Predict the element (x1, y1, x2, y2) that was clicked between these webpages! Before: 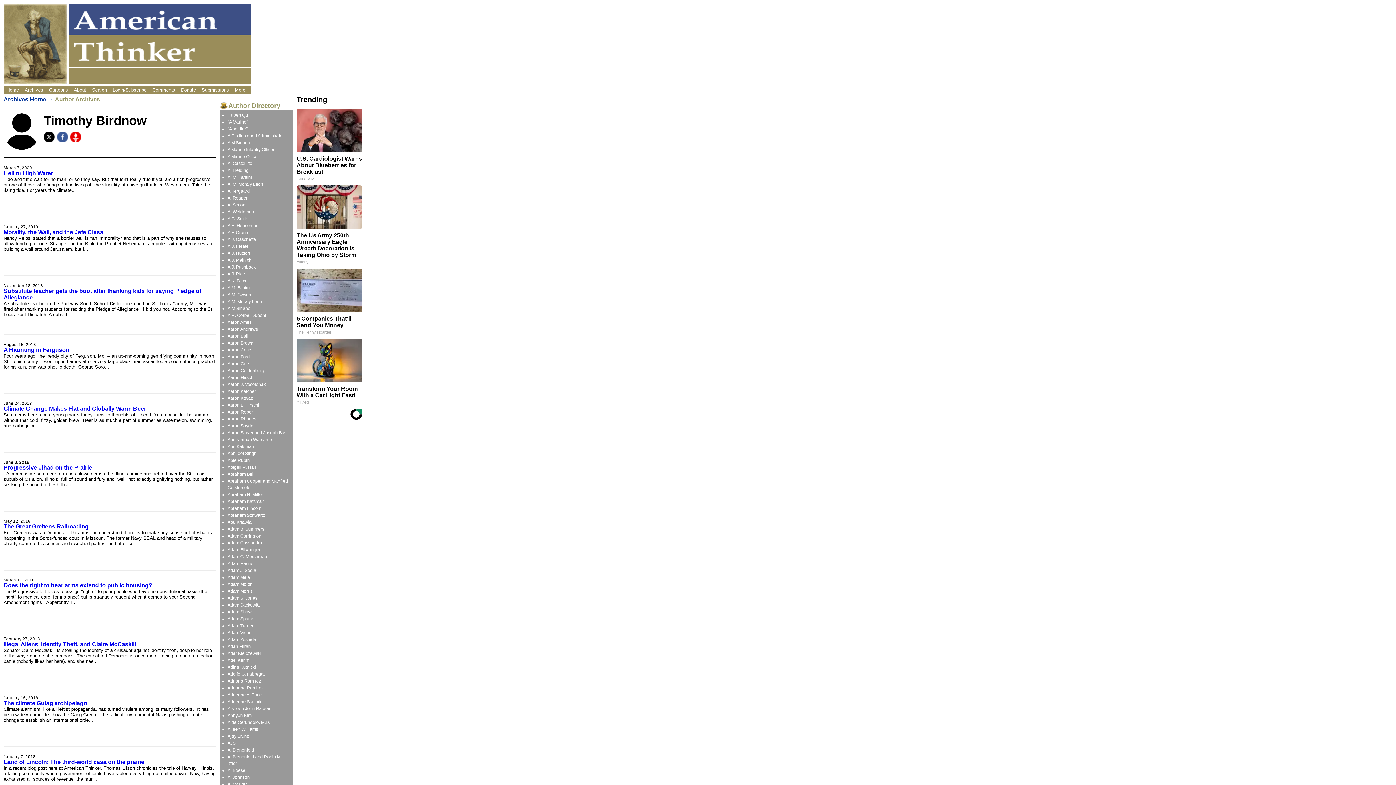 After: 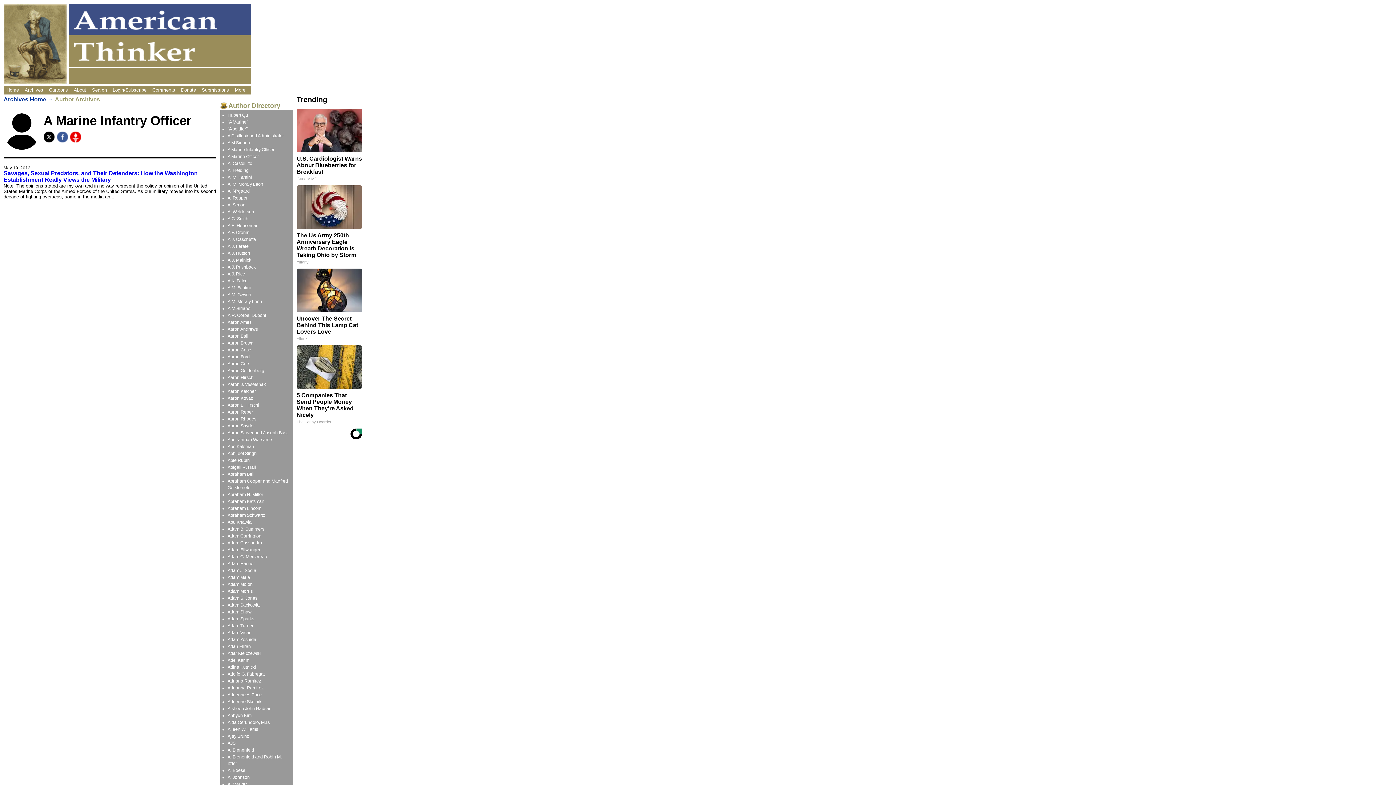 Action: bbox: (227, 147, 274, 152) label: A Marine Infantry Officer